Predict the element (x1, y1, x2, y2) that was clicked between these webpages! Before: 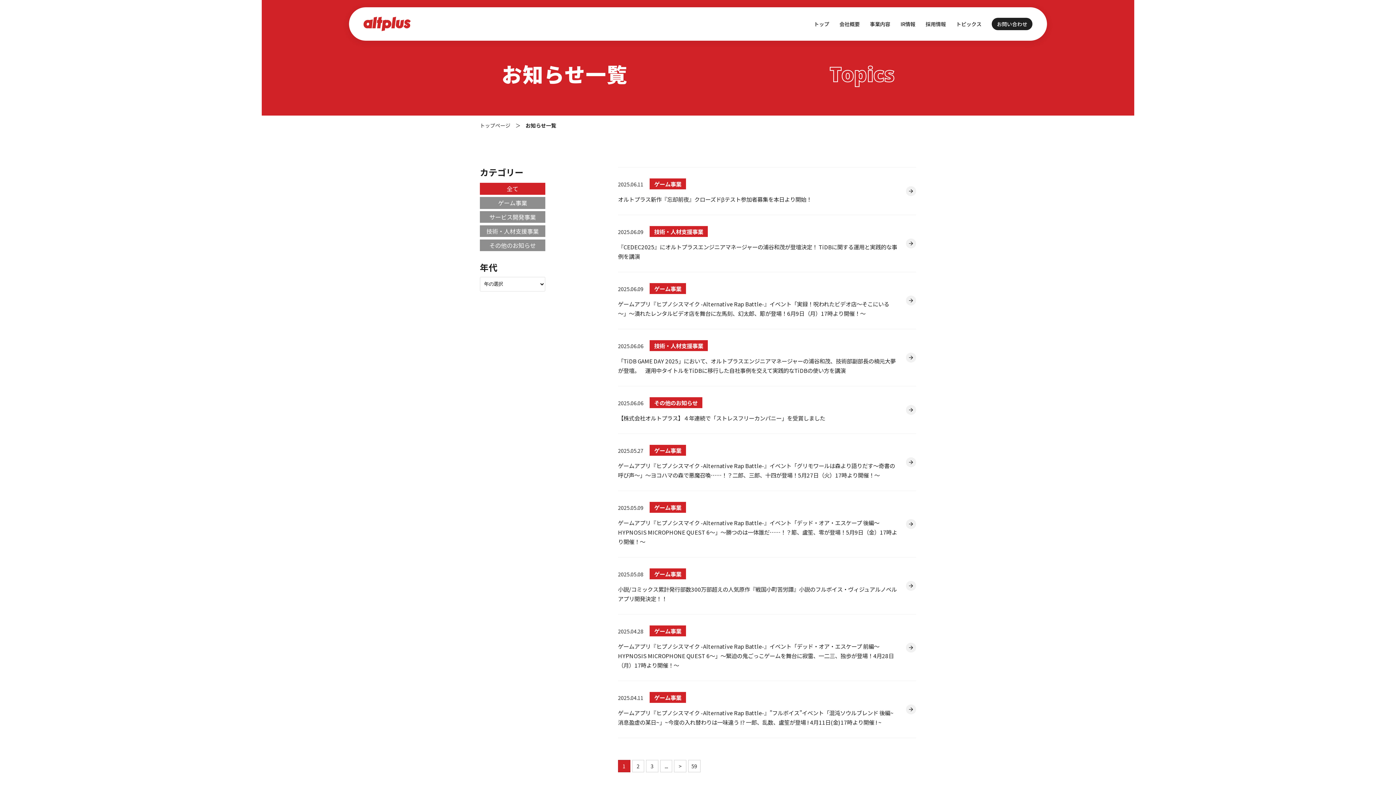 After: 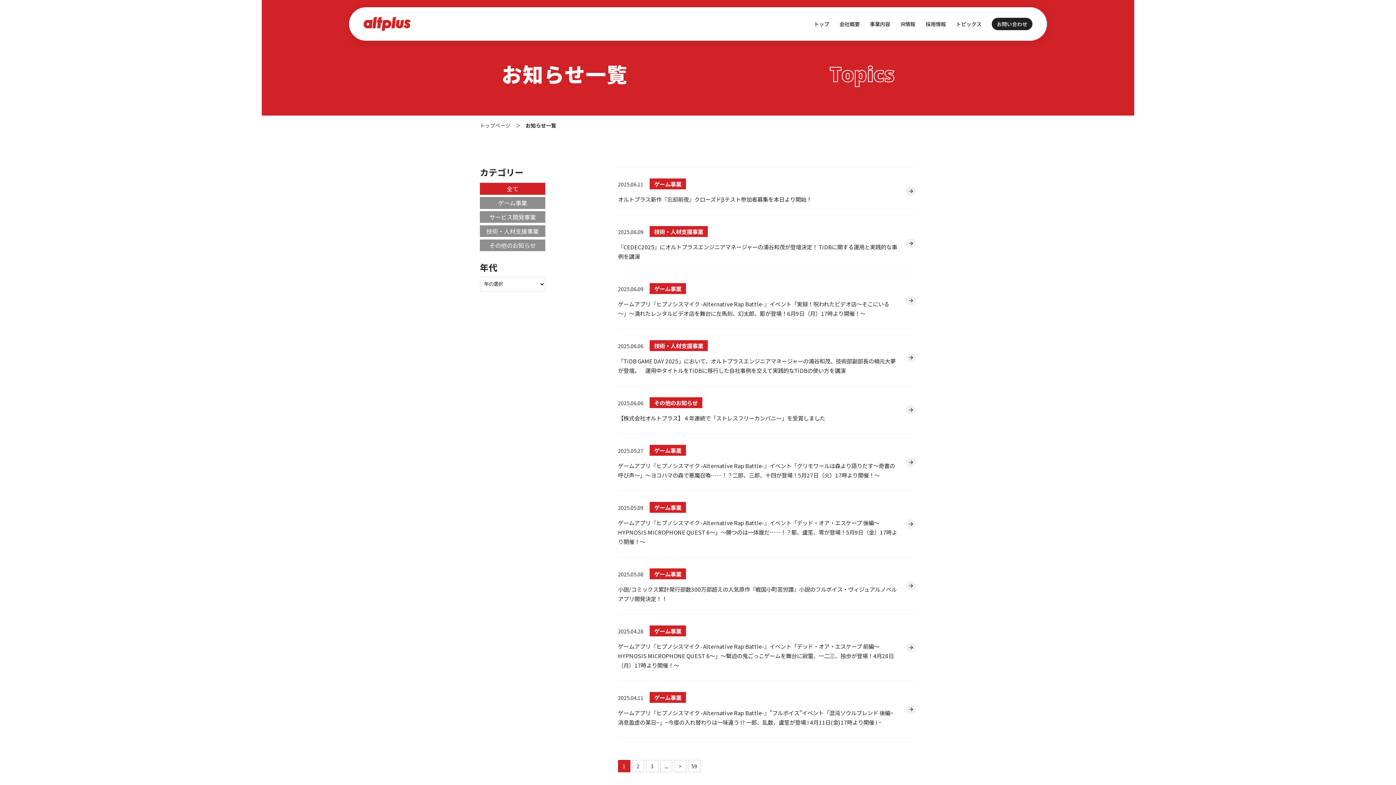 Action: label: 全て bbox: (480, 182, 545, 194)